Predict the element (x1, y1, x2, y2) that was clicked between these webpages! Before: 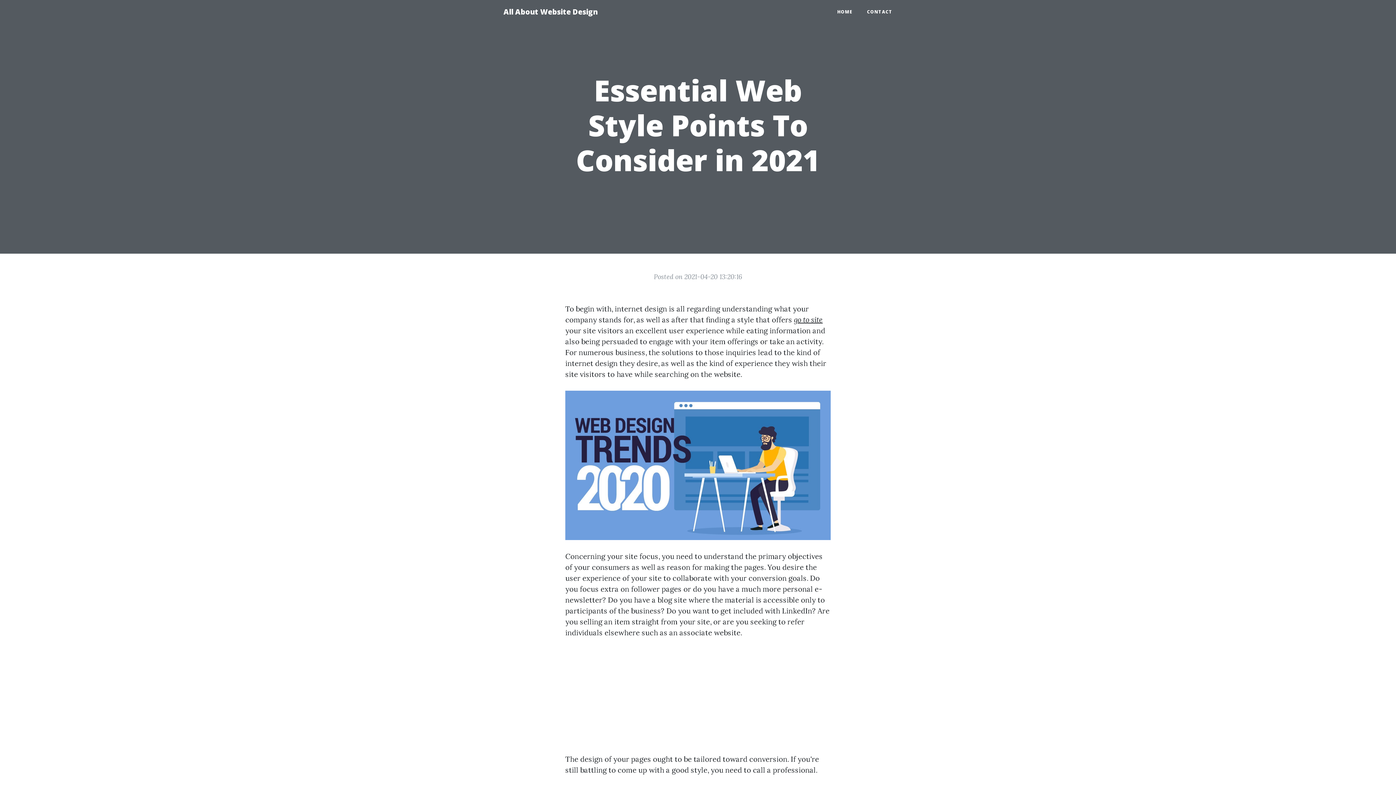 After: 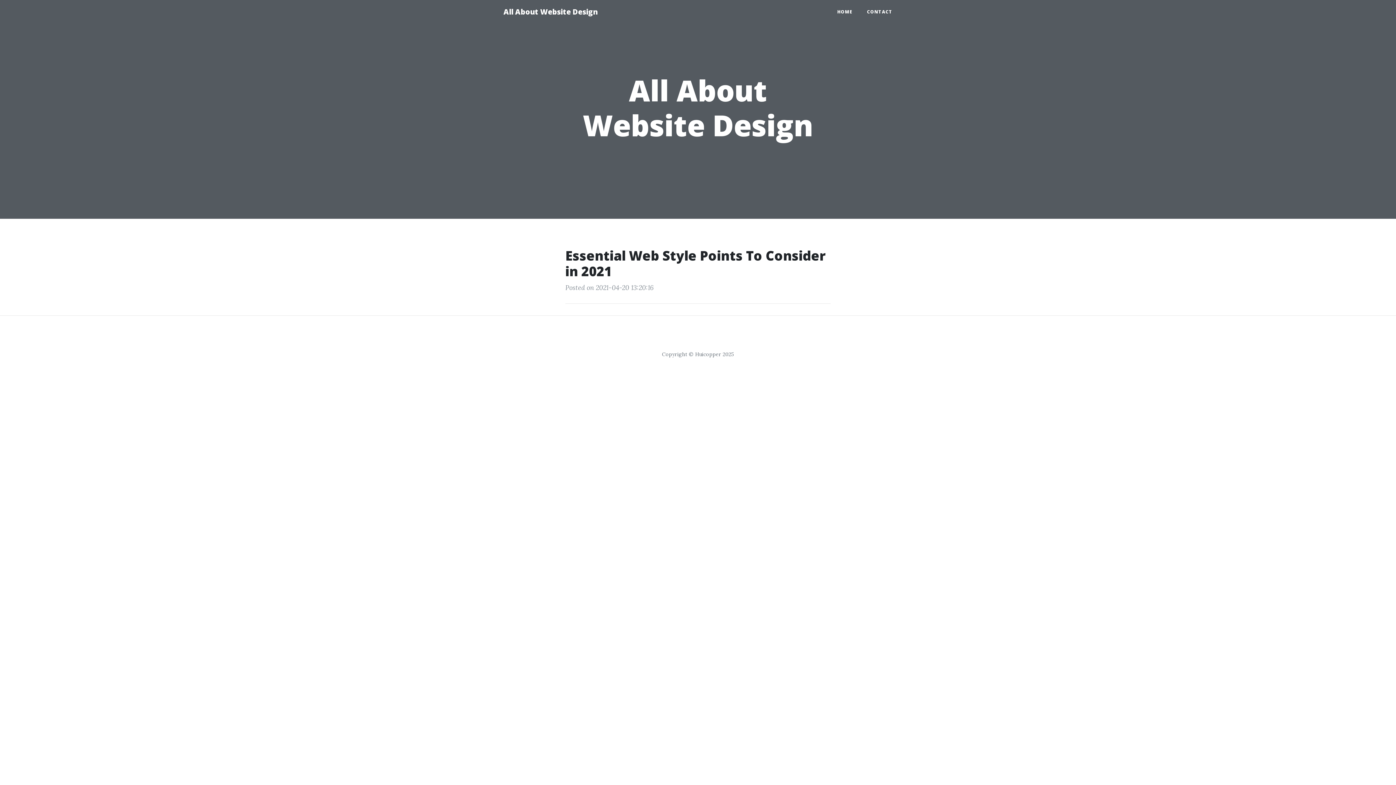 Action: label: All About Website Design bbox: (496, 2, 605, 21)